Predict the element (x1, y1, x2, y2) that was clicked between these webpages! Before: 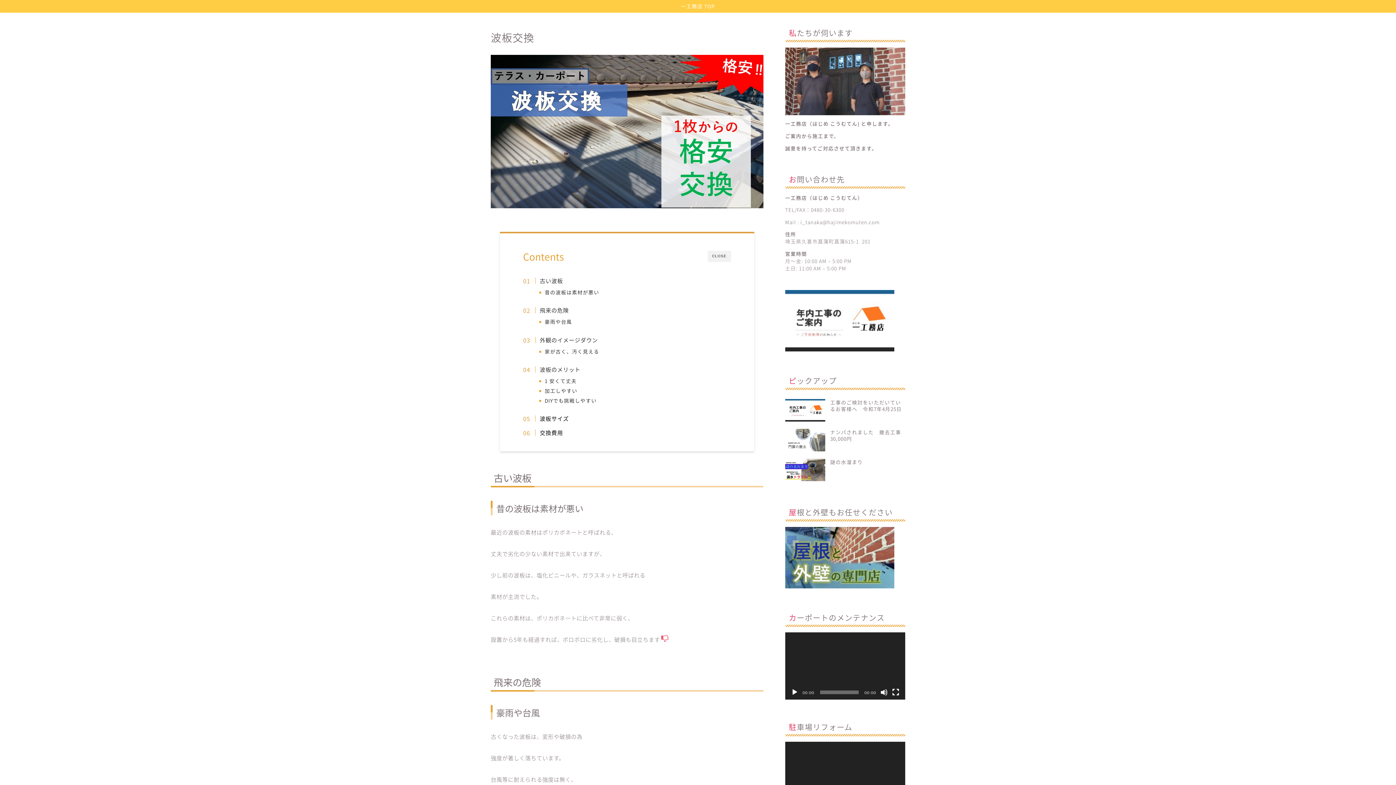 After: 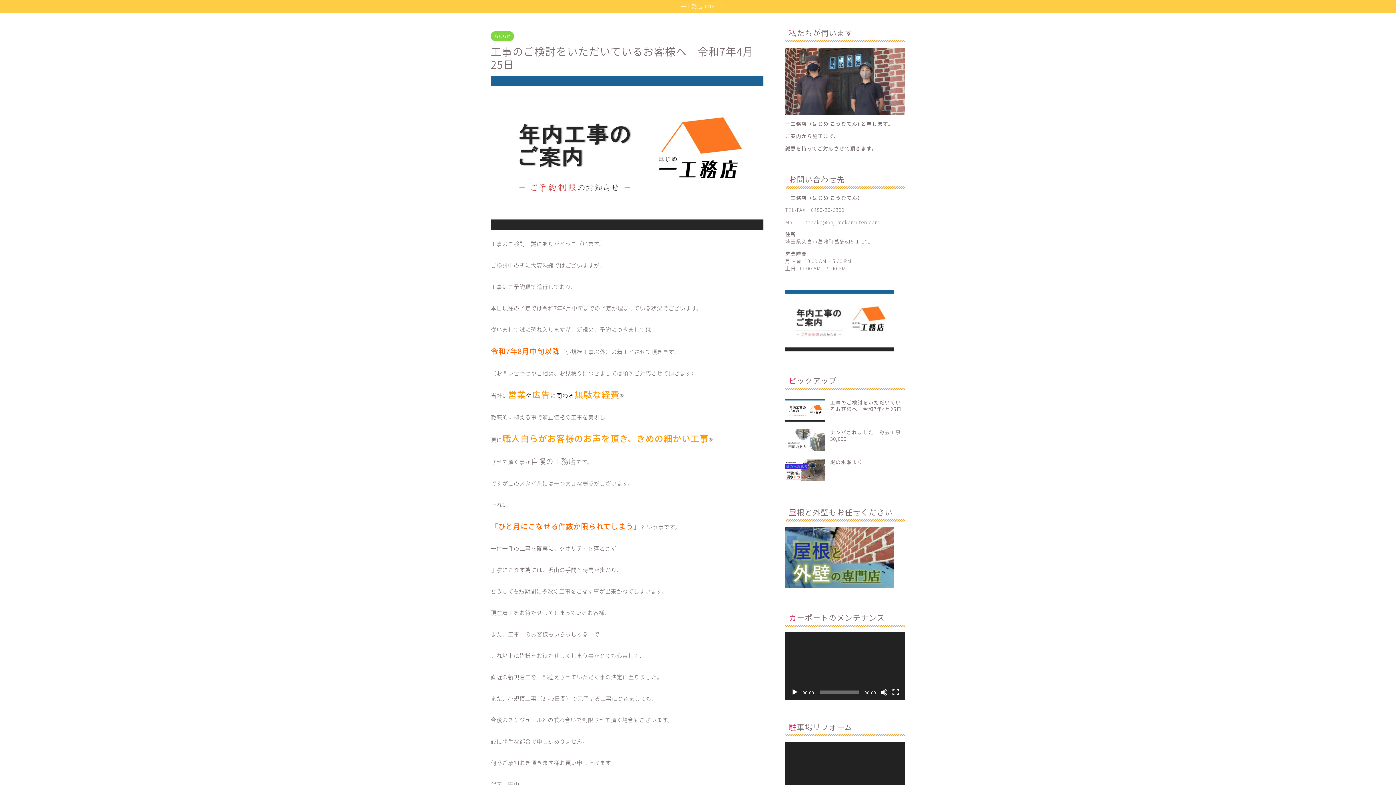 Action: bbox: (785, 345, 894, 353)